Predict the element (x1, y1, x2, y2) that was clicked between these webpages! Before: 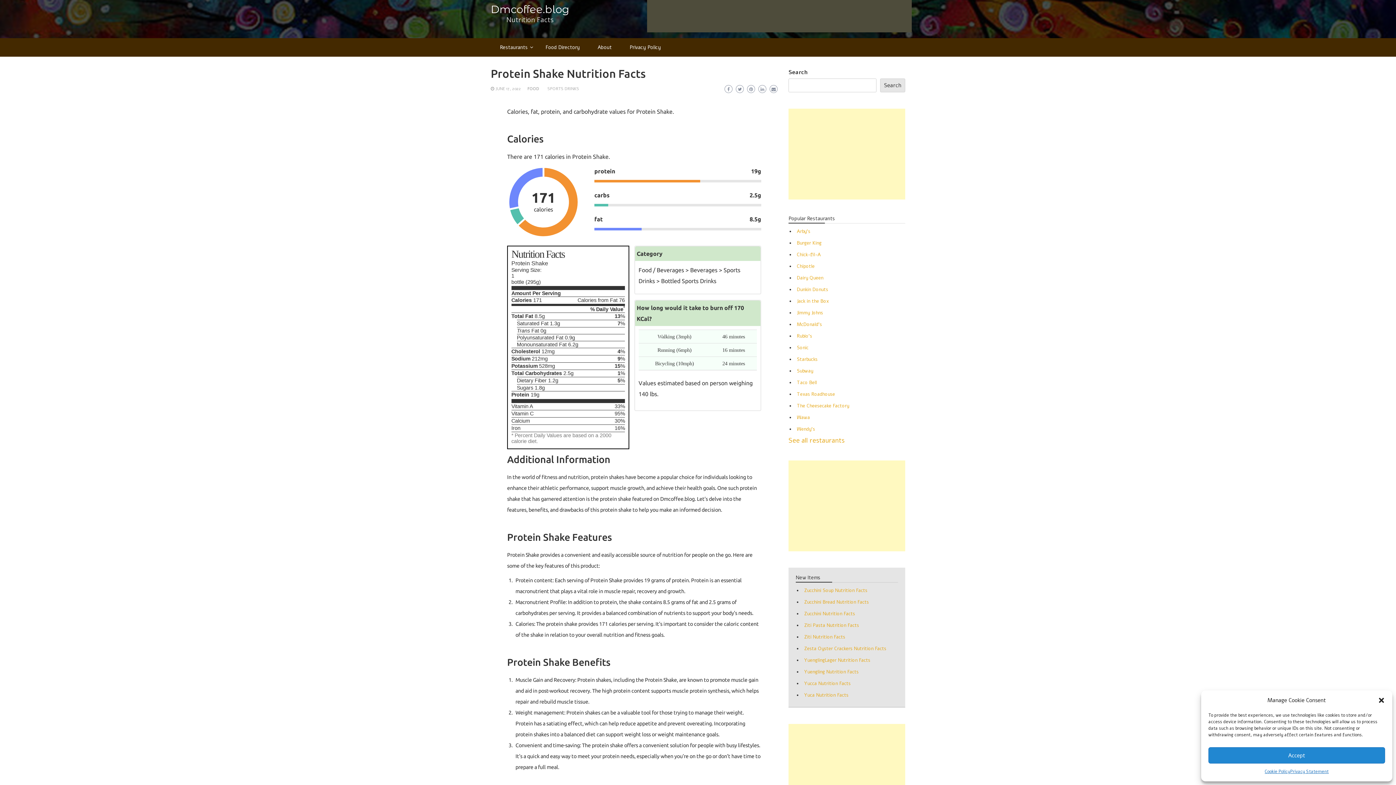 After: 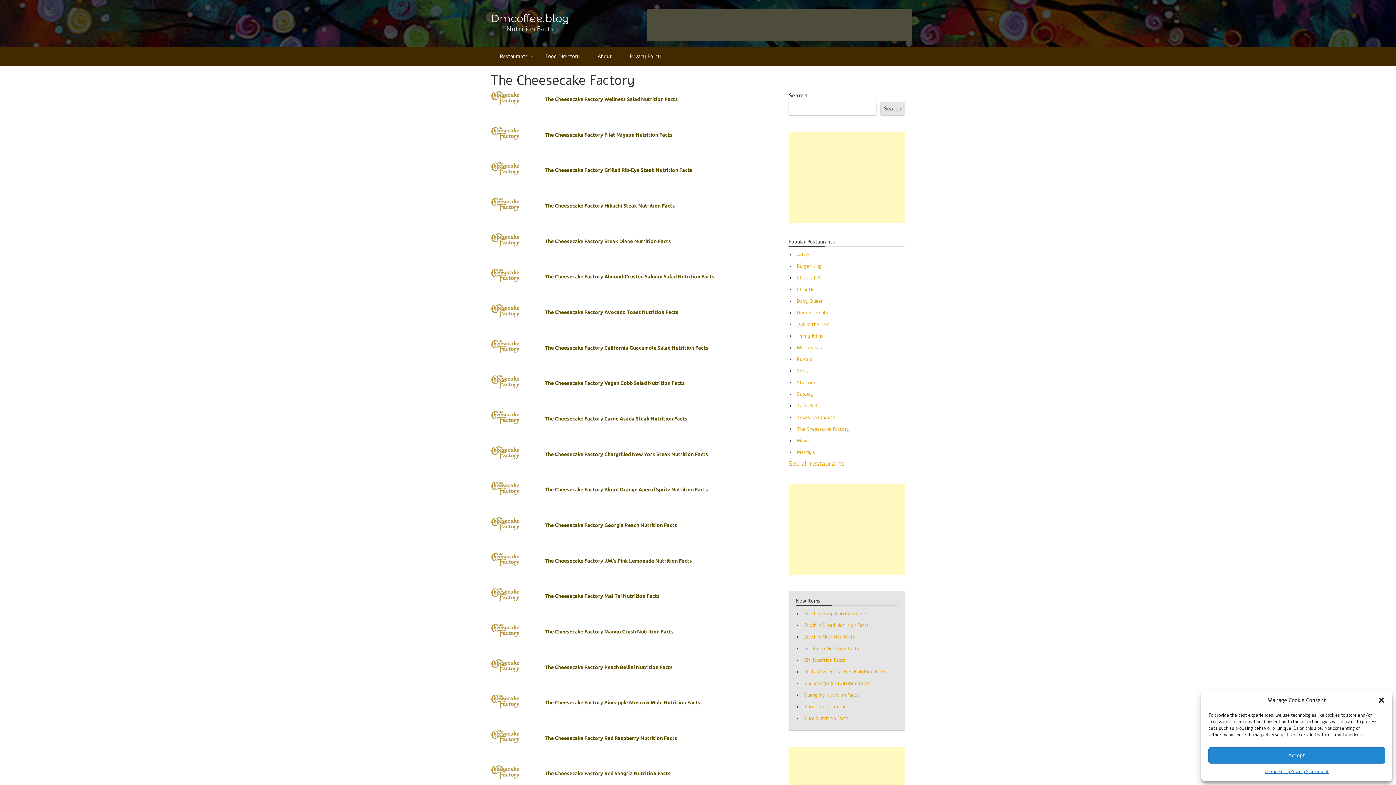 Action: label: The Cheesecake Factory bbox: (797, 402, 849, 409)